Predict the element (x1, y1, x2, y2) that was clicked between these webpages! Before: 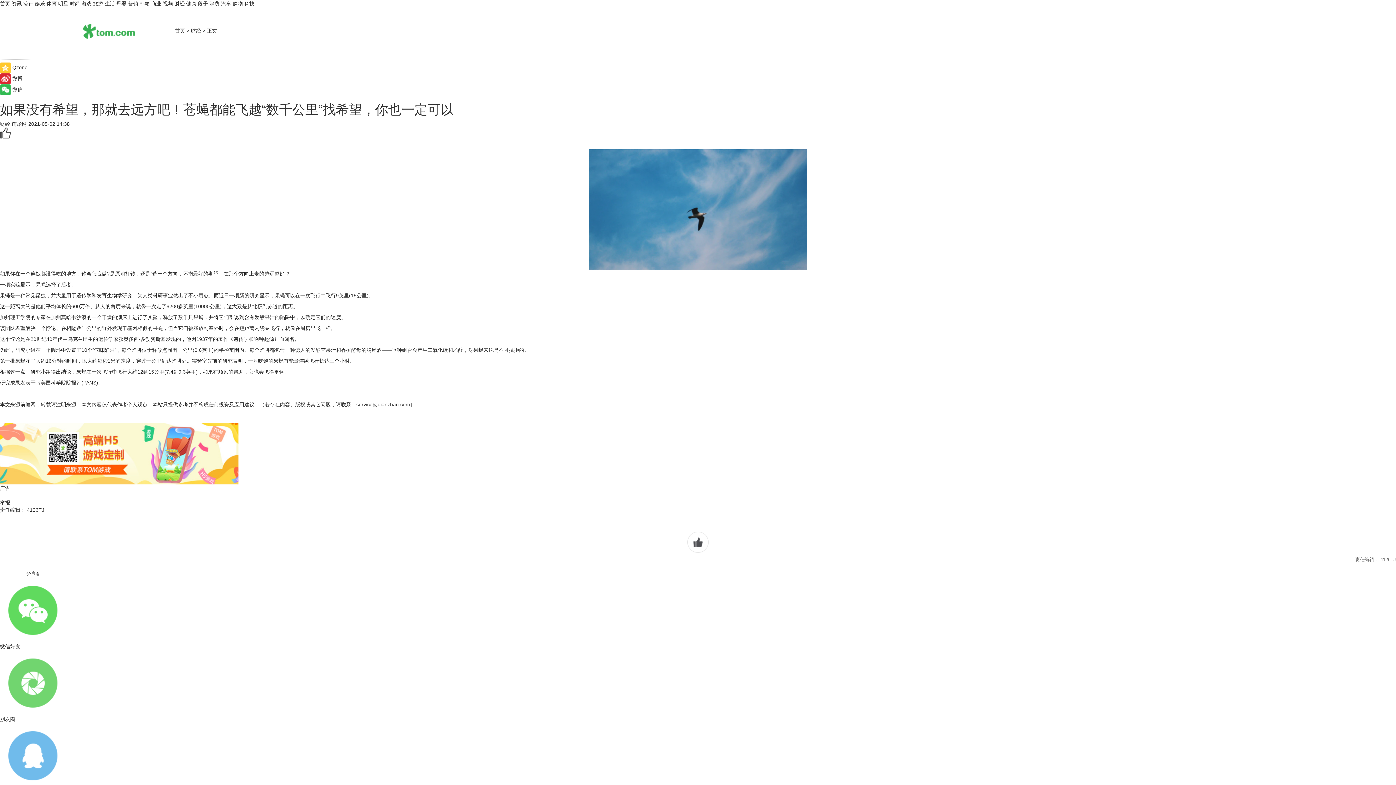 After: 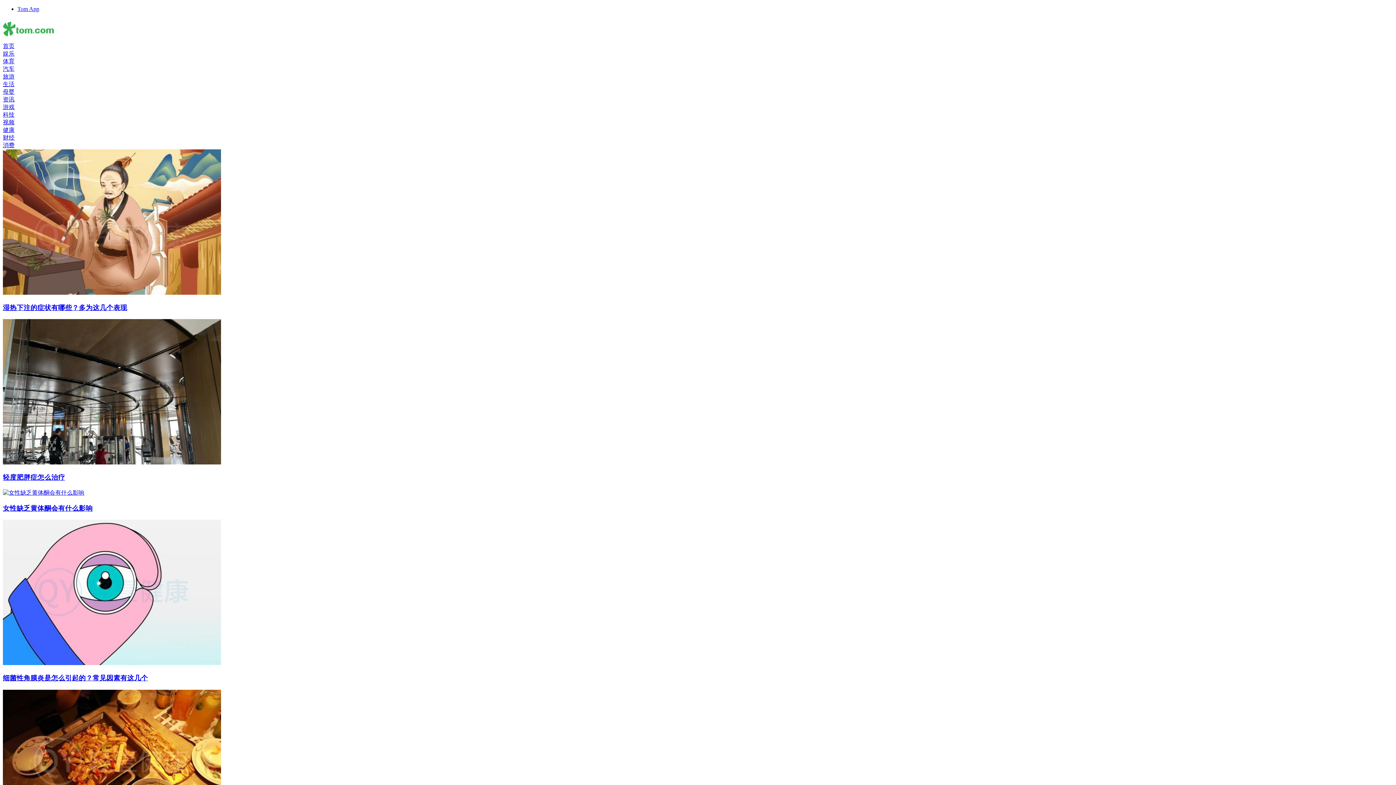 Action: bbox: (116, 0, 126, 6) label: 母婴